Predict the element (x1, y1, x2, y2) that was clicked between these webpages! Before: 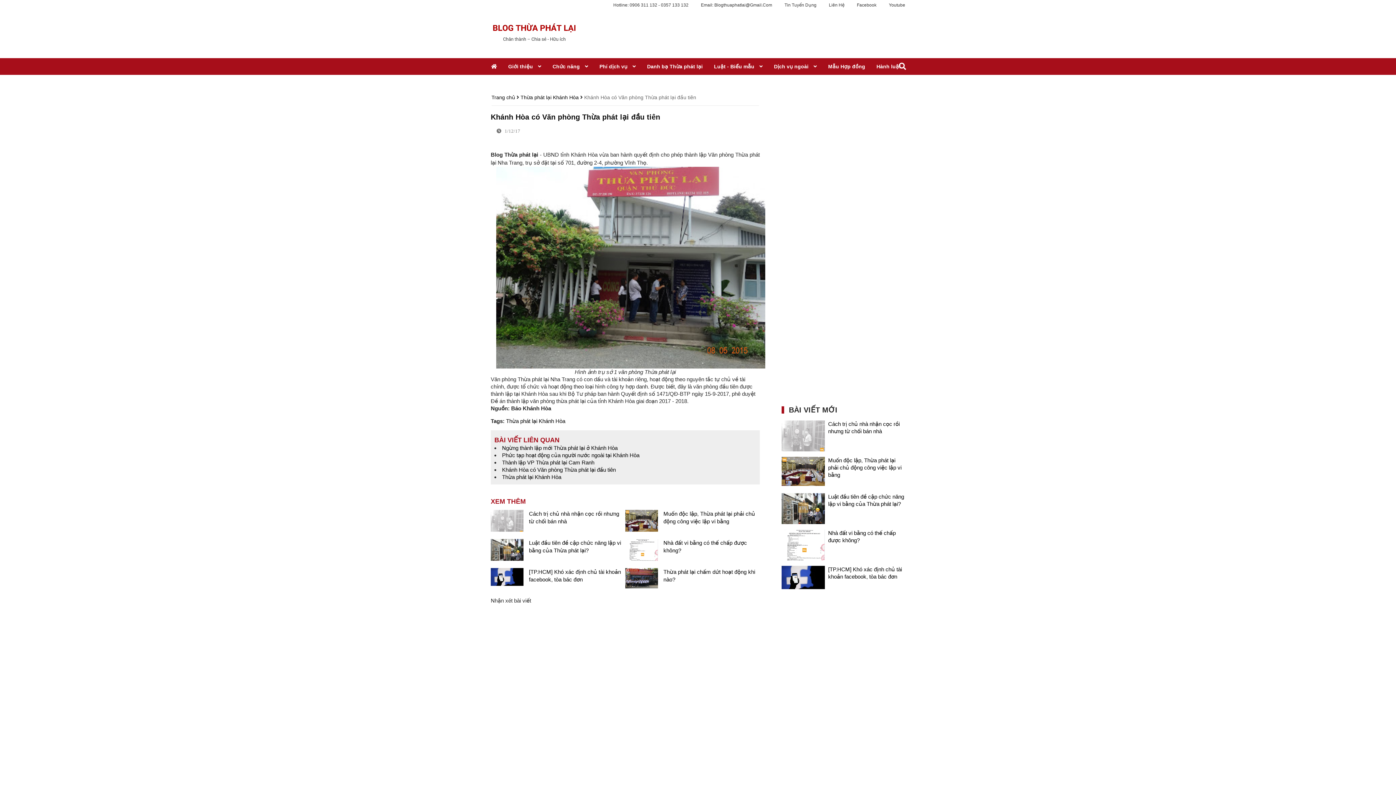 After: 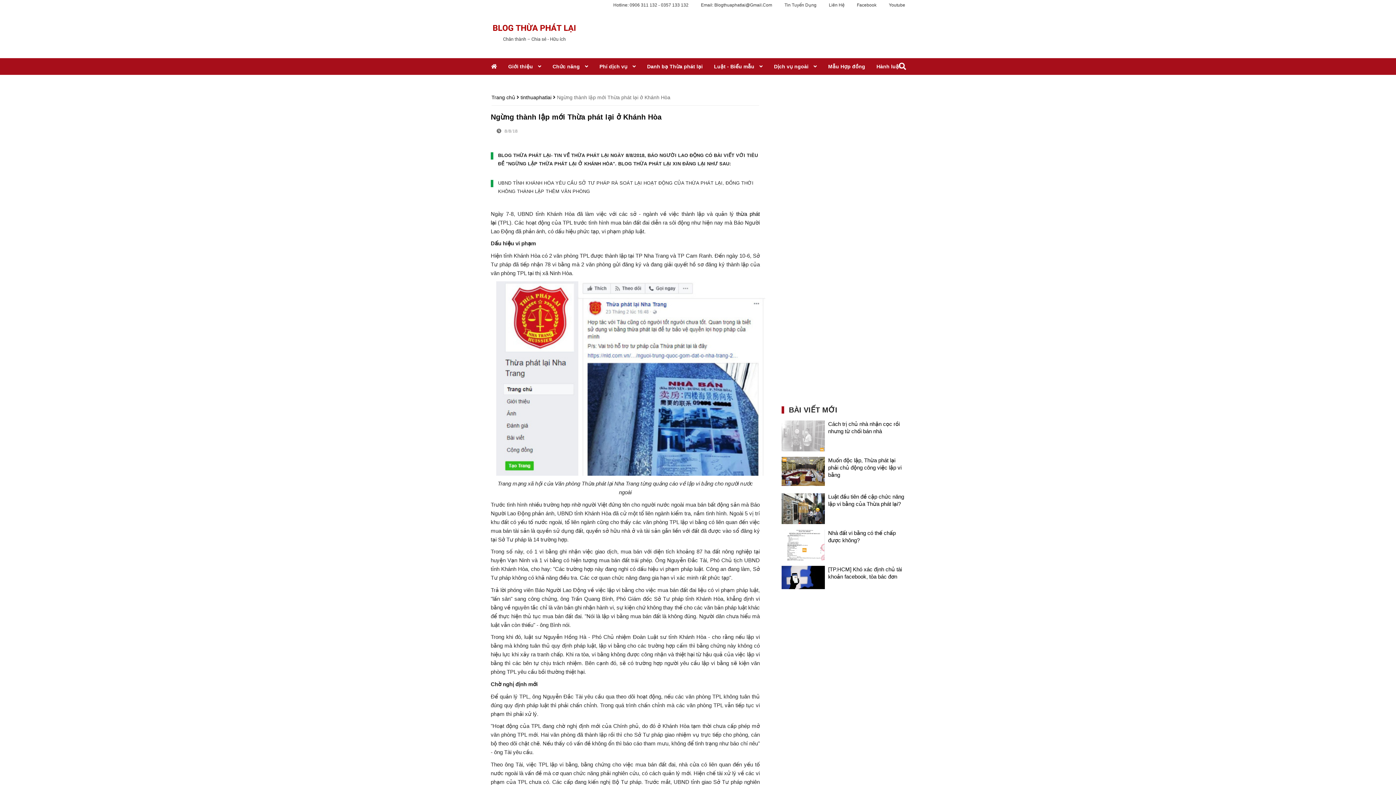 Action: label: Ngừng thành lập mới Thừa phát lại ở Khánh Hòa bbox: (502, 445, 617, 451)